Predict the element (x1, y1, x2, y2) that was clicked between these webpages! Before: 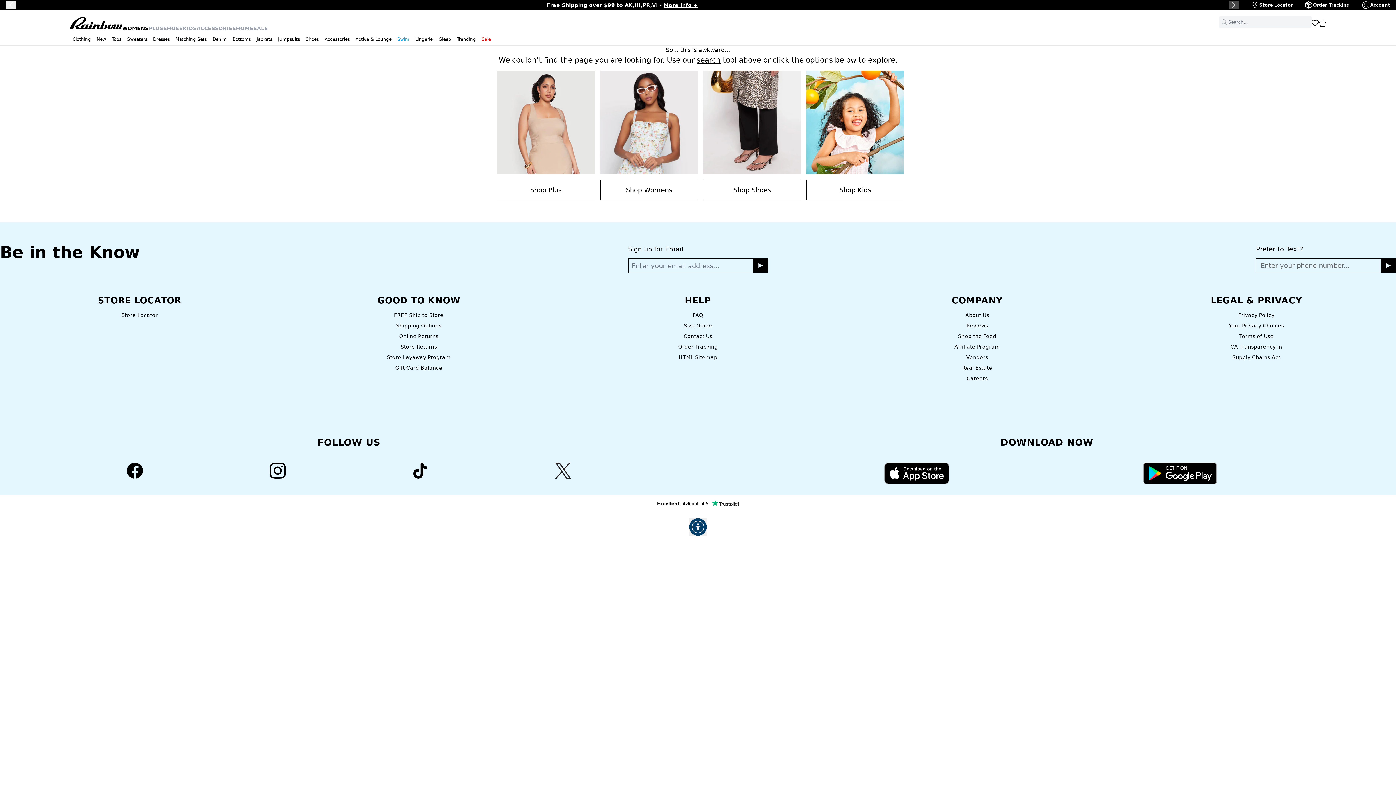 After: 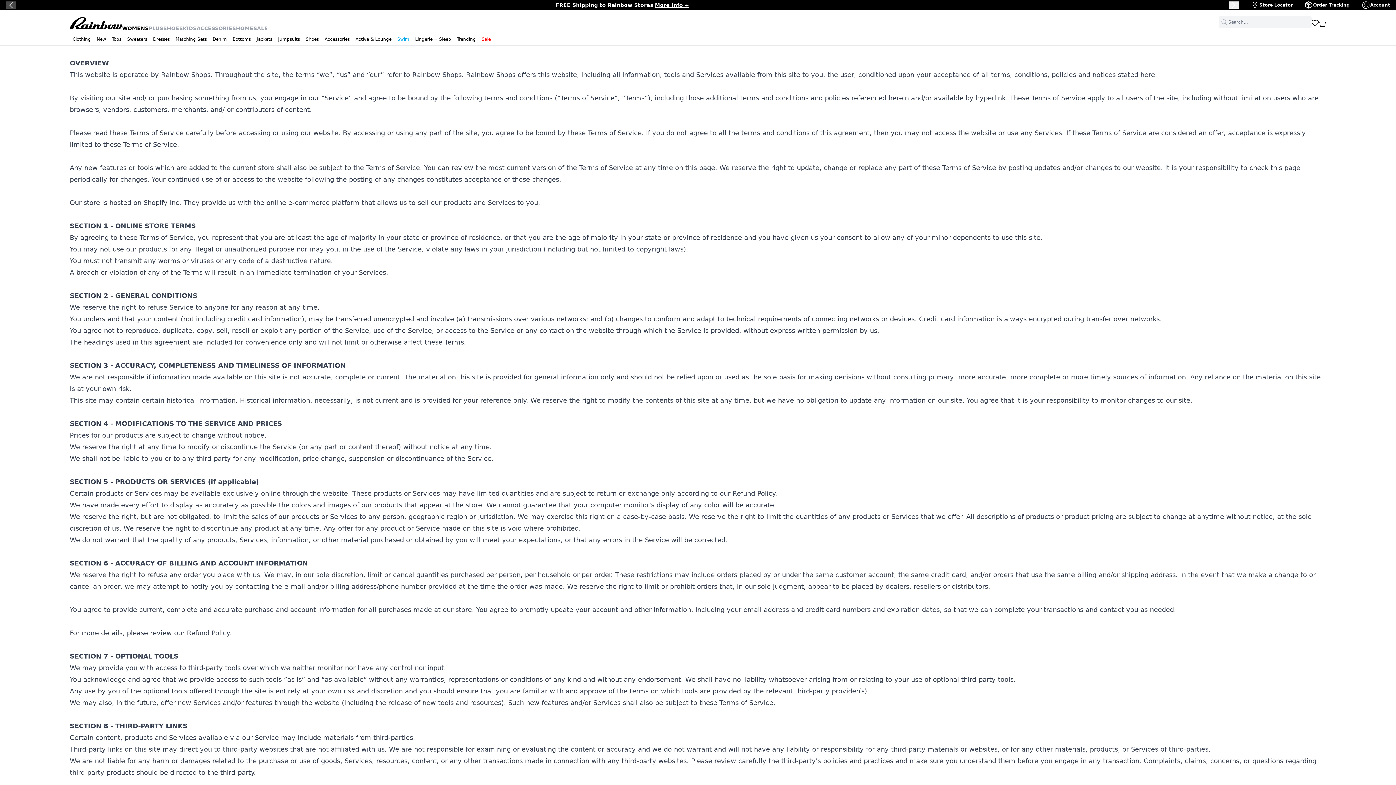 Action: label: Terms of Use bbox: (1239, 333, 1273, 339)